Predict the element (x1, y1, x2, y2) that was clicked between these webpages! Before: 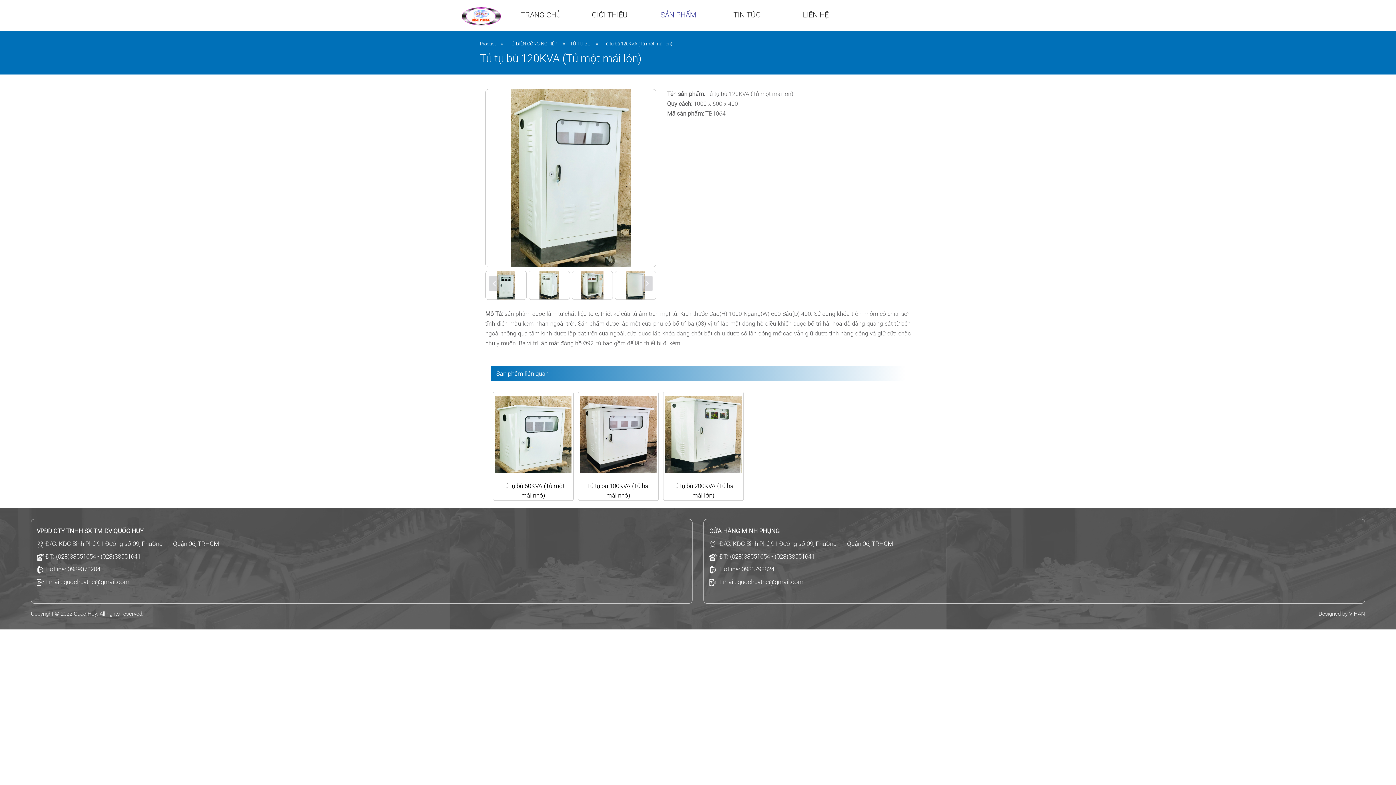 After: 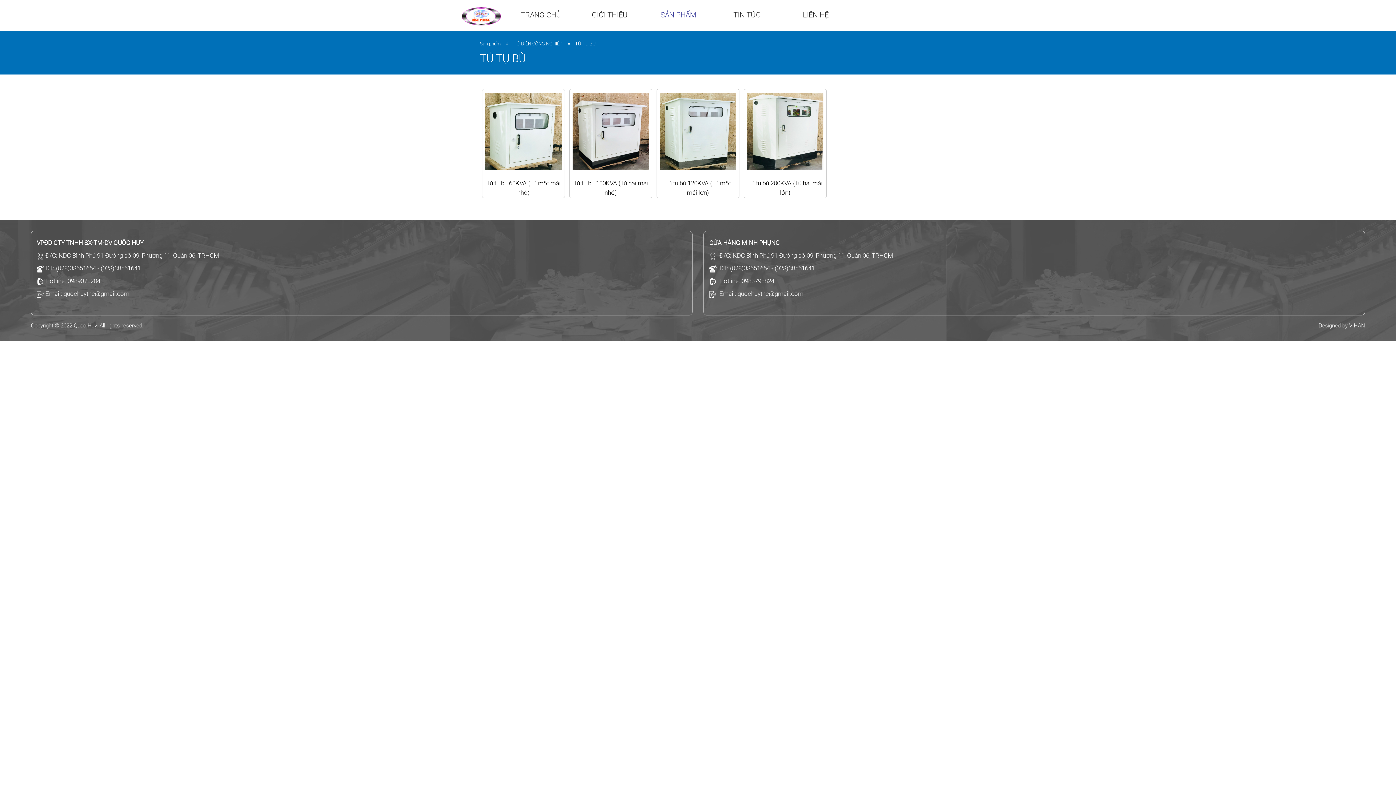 Action: bbox: (570, 41, 590, 46) label: TỦ TỤ BÙ